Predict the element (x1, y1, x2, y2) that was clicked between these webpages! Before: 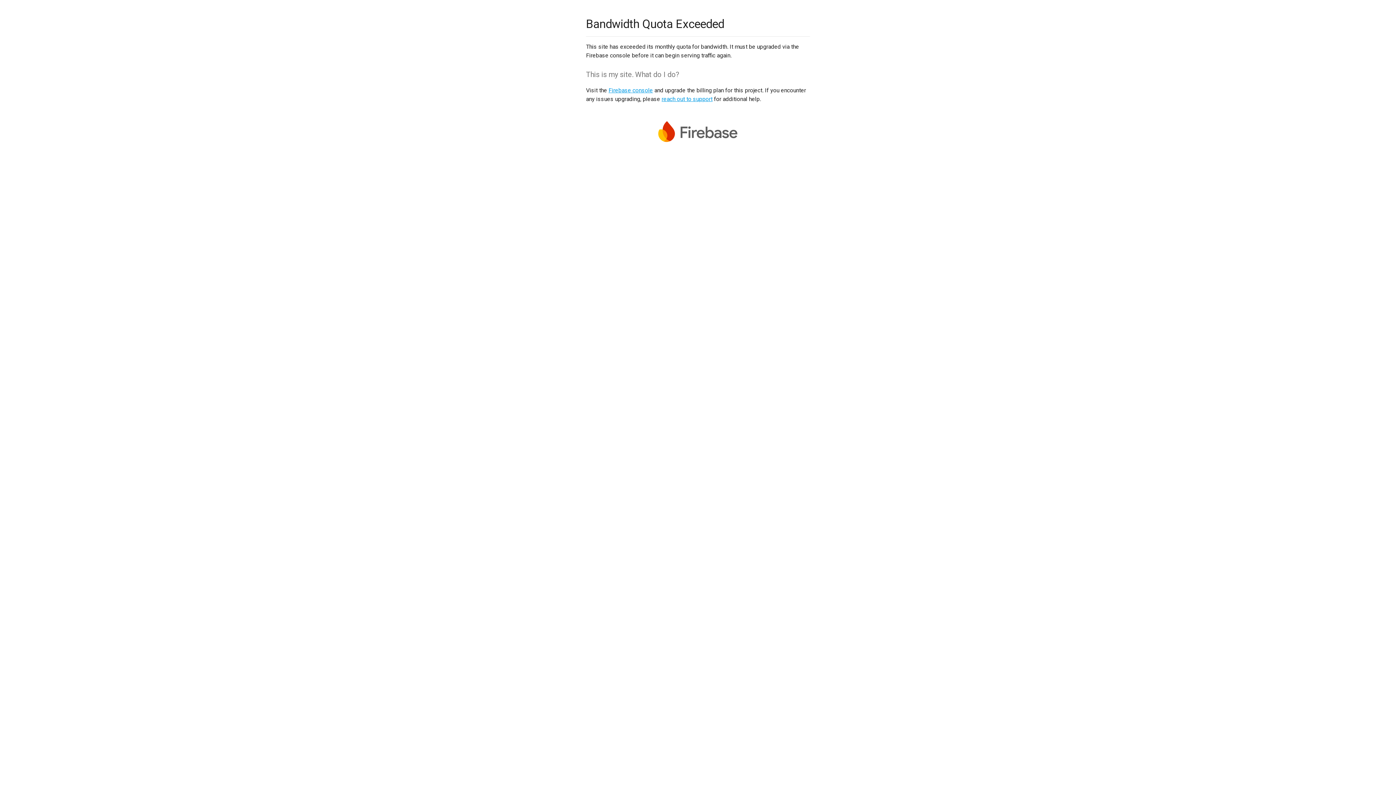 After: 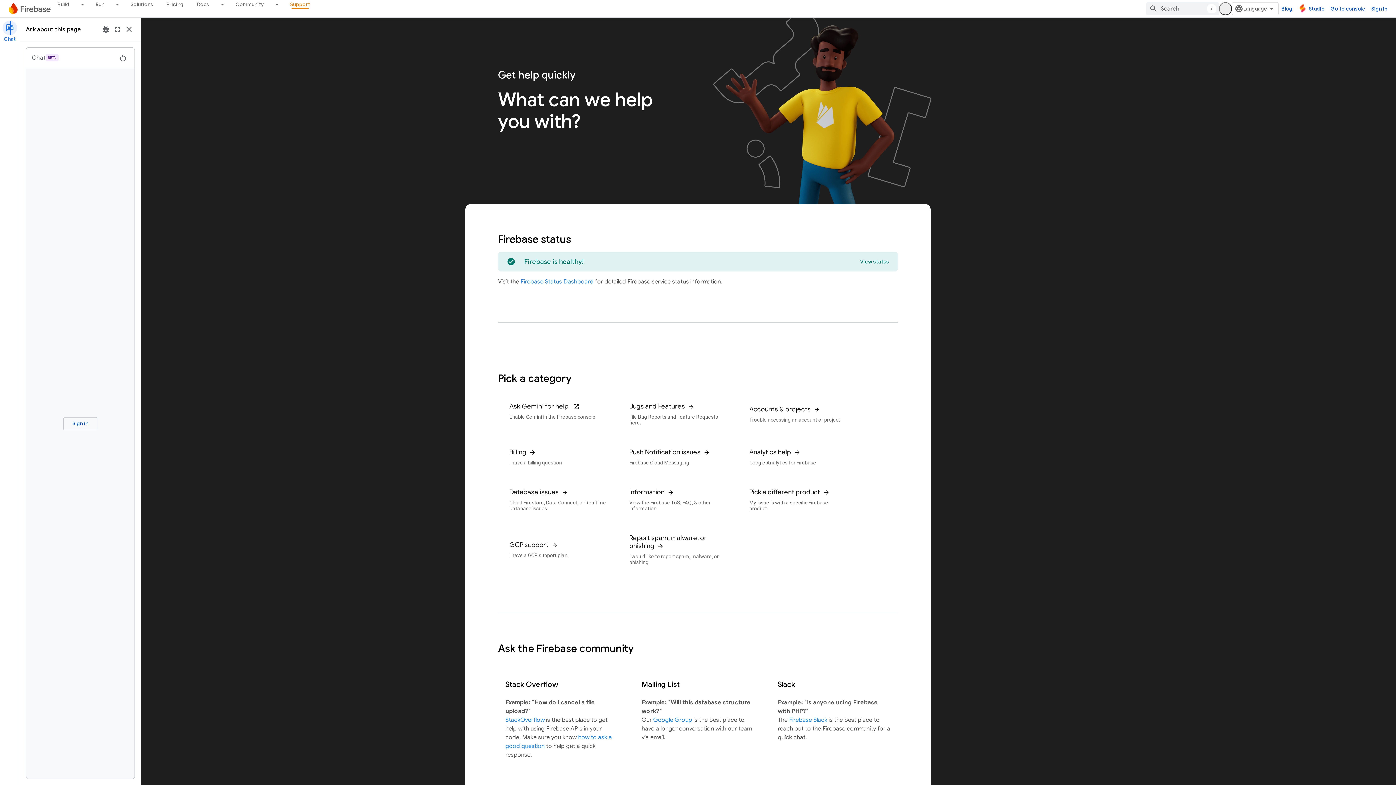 Action: bbox: (661, 95, 712, 102) label: reach out to support